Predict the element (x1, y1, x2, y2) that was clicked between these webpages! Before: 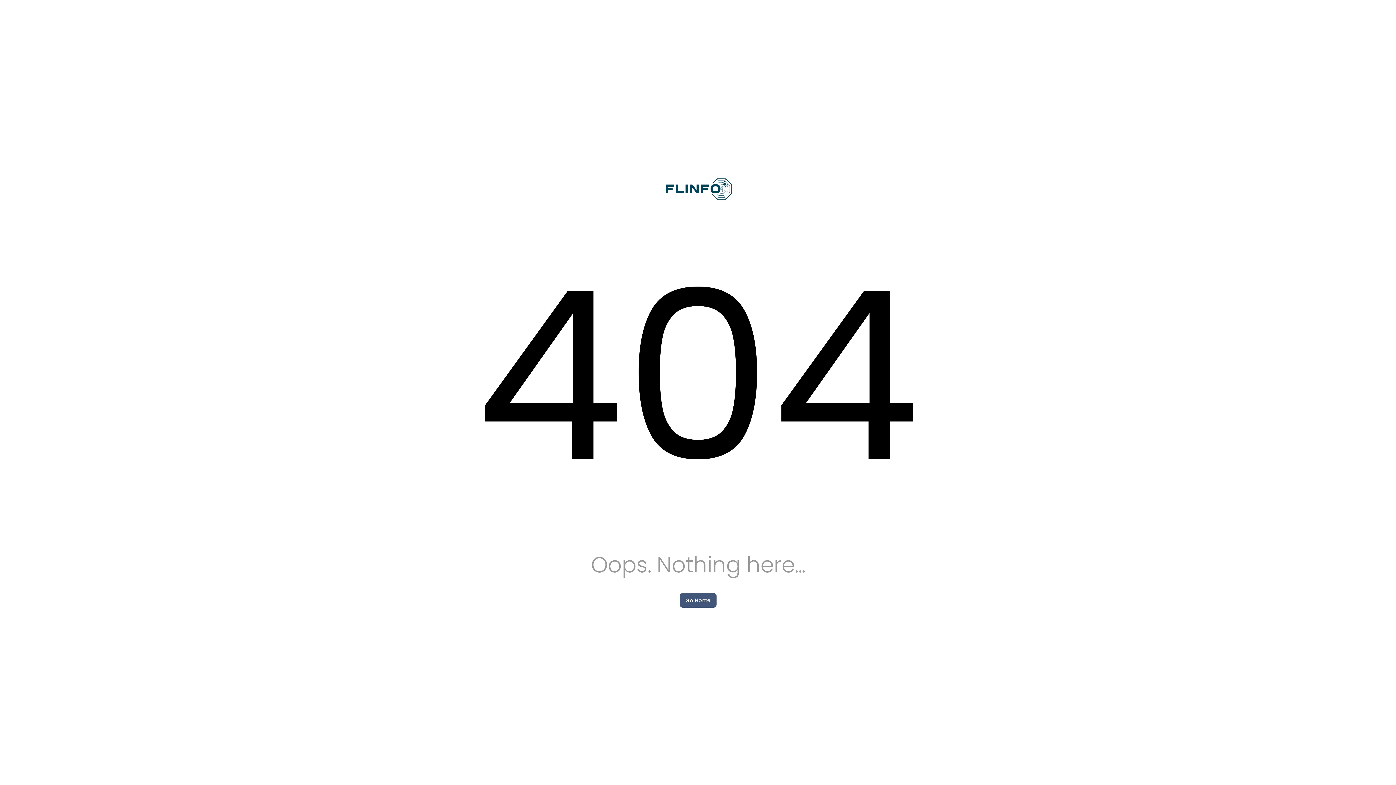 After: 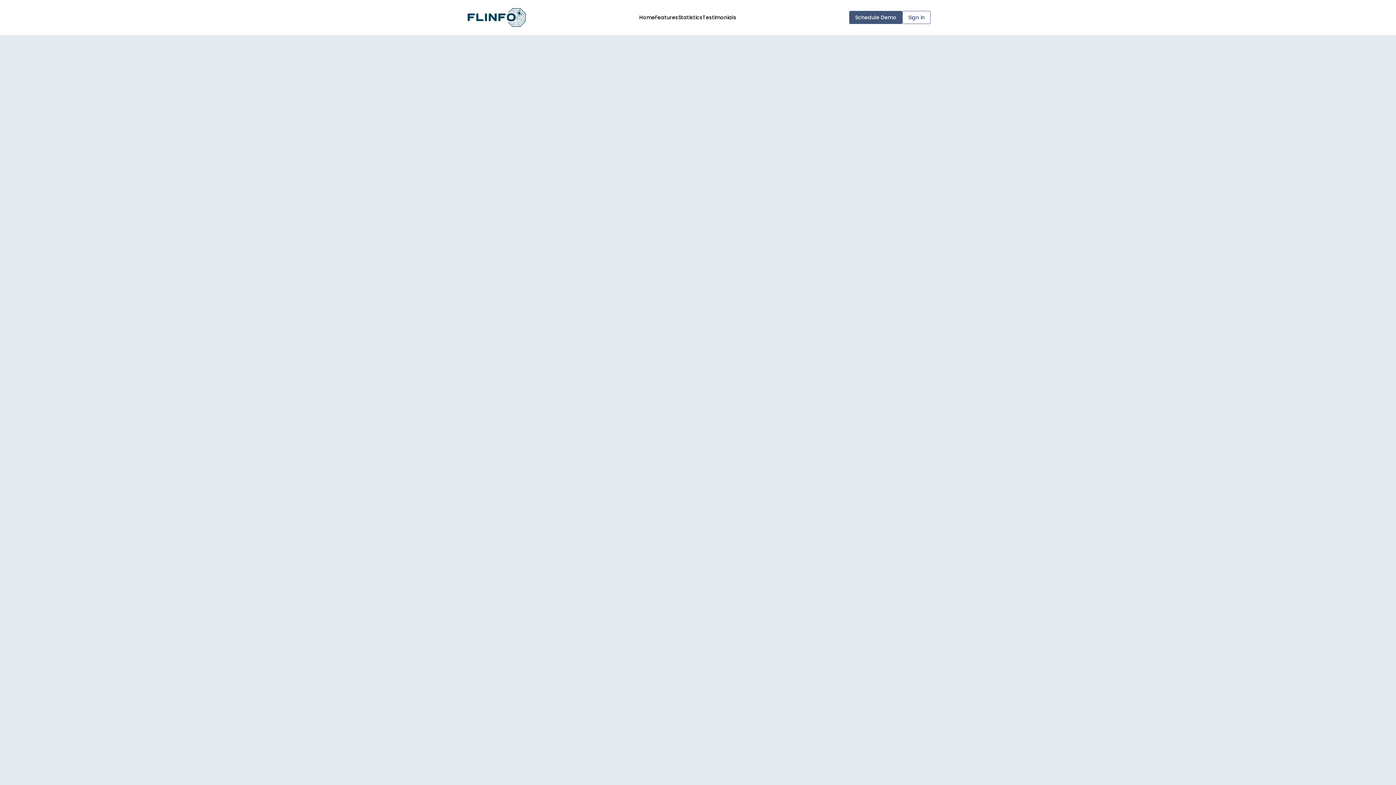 Action: label: Go Home bbox: (679, 593, 716, 607)